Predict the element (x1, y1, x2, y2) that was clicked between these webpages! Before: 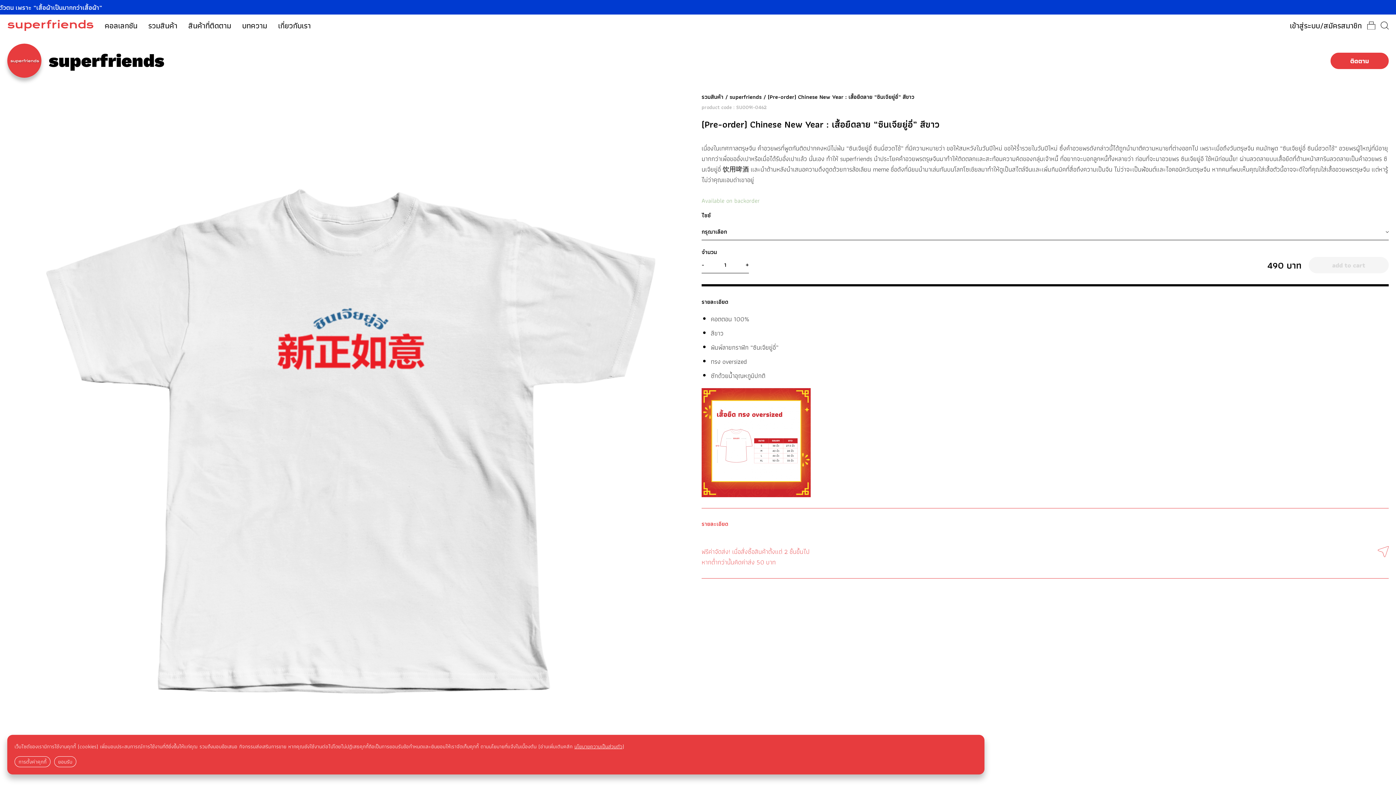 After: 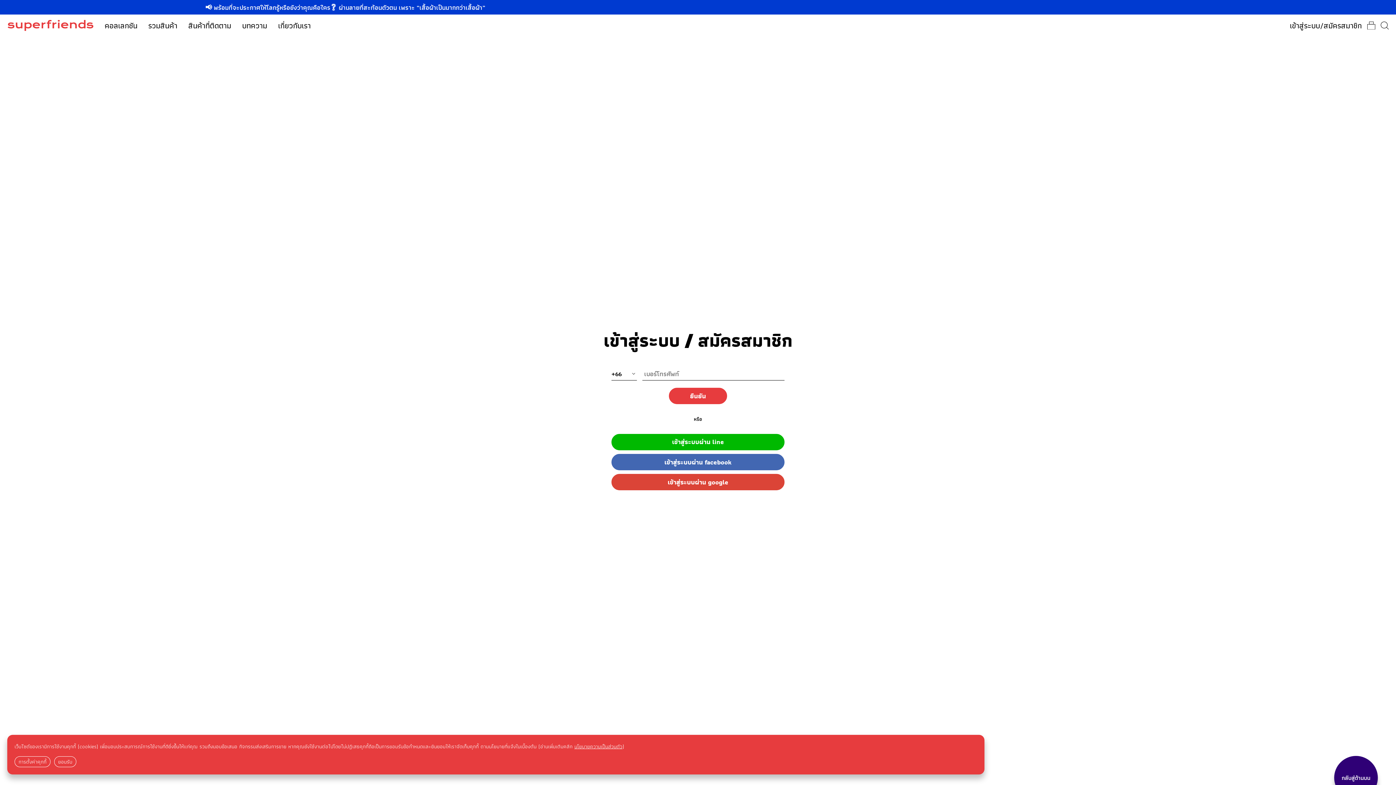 Action: label: ติดตาม bbox: (1330, 52, 1389, 68)